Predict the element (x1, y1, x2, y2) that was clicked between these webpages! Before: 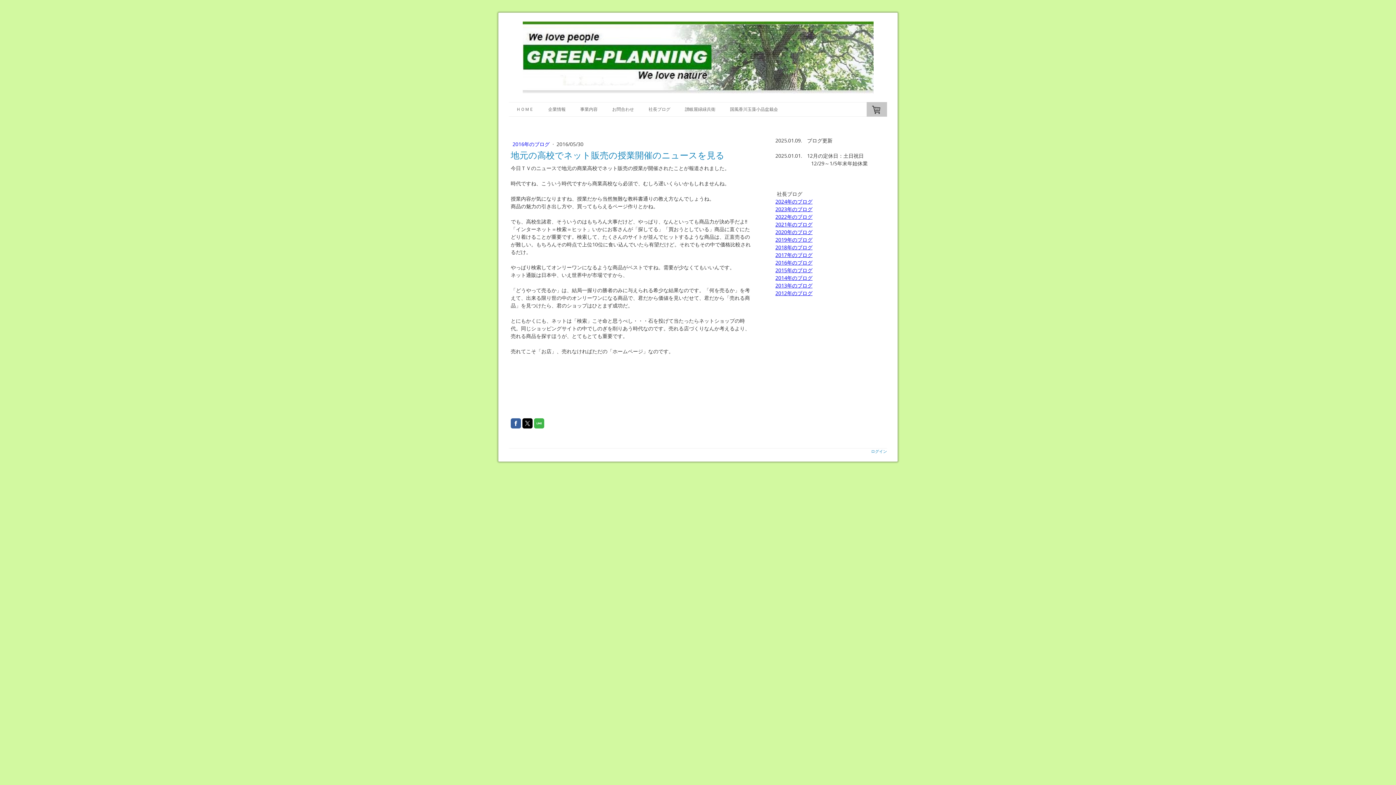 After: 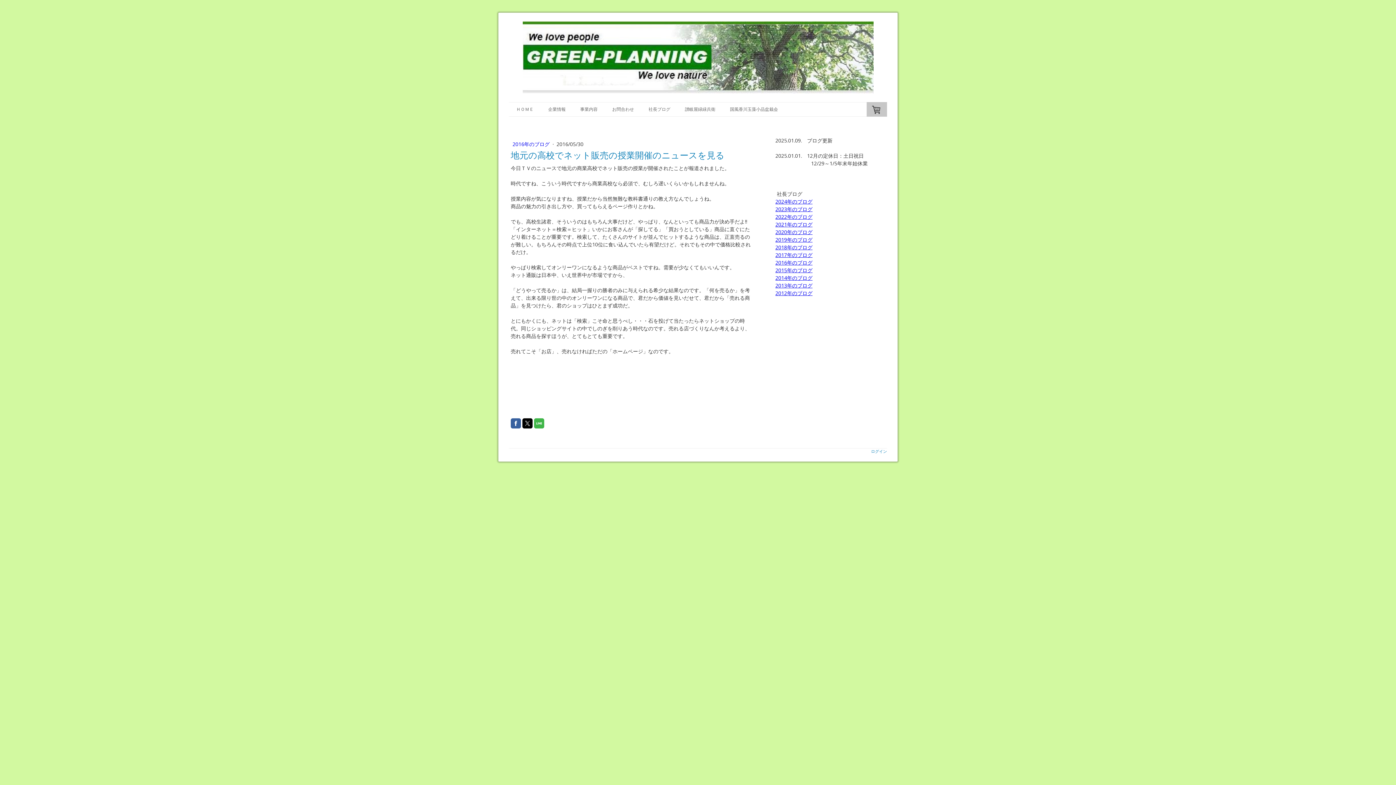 Action: bbox: (534, 418, 544, 428)